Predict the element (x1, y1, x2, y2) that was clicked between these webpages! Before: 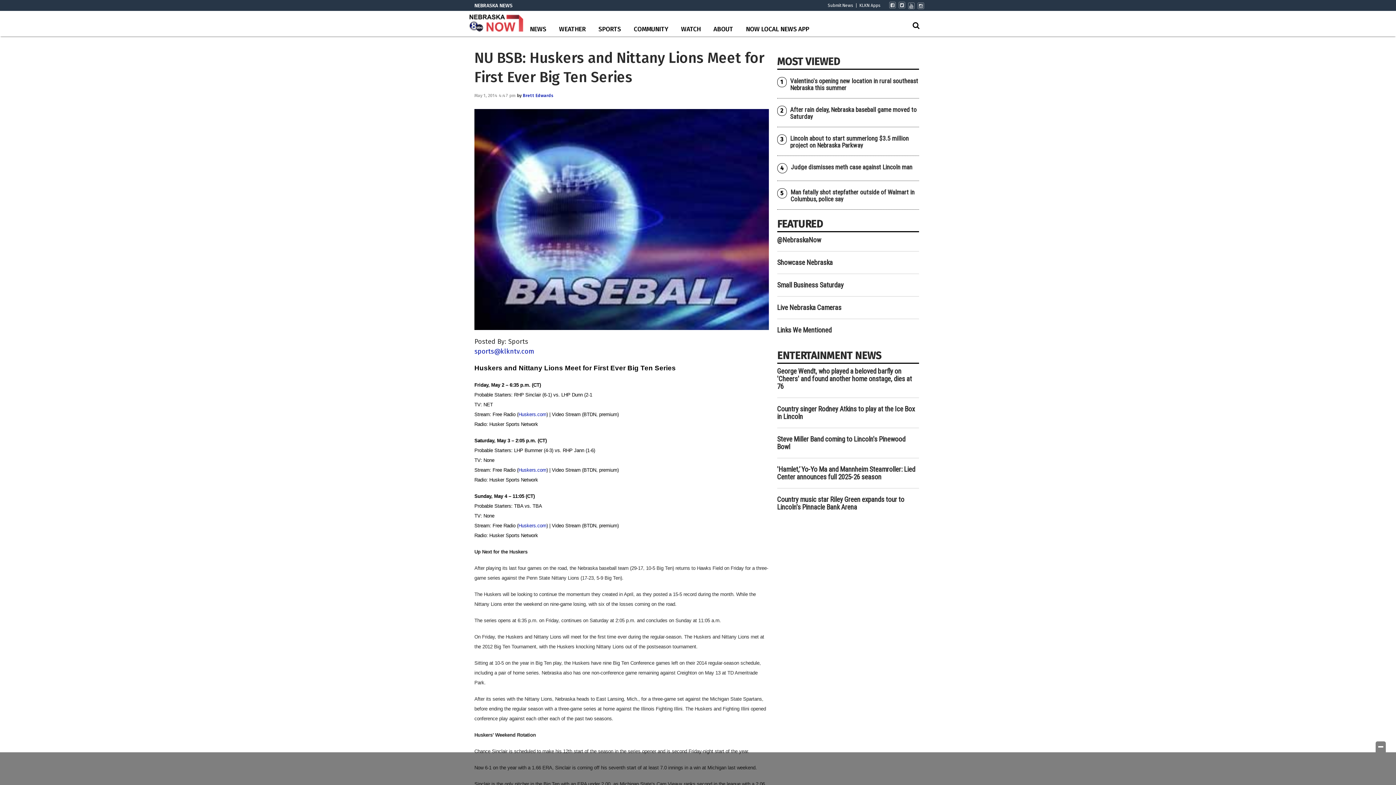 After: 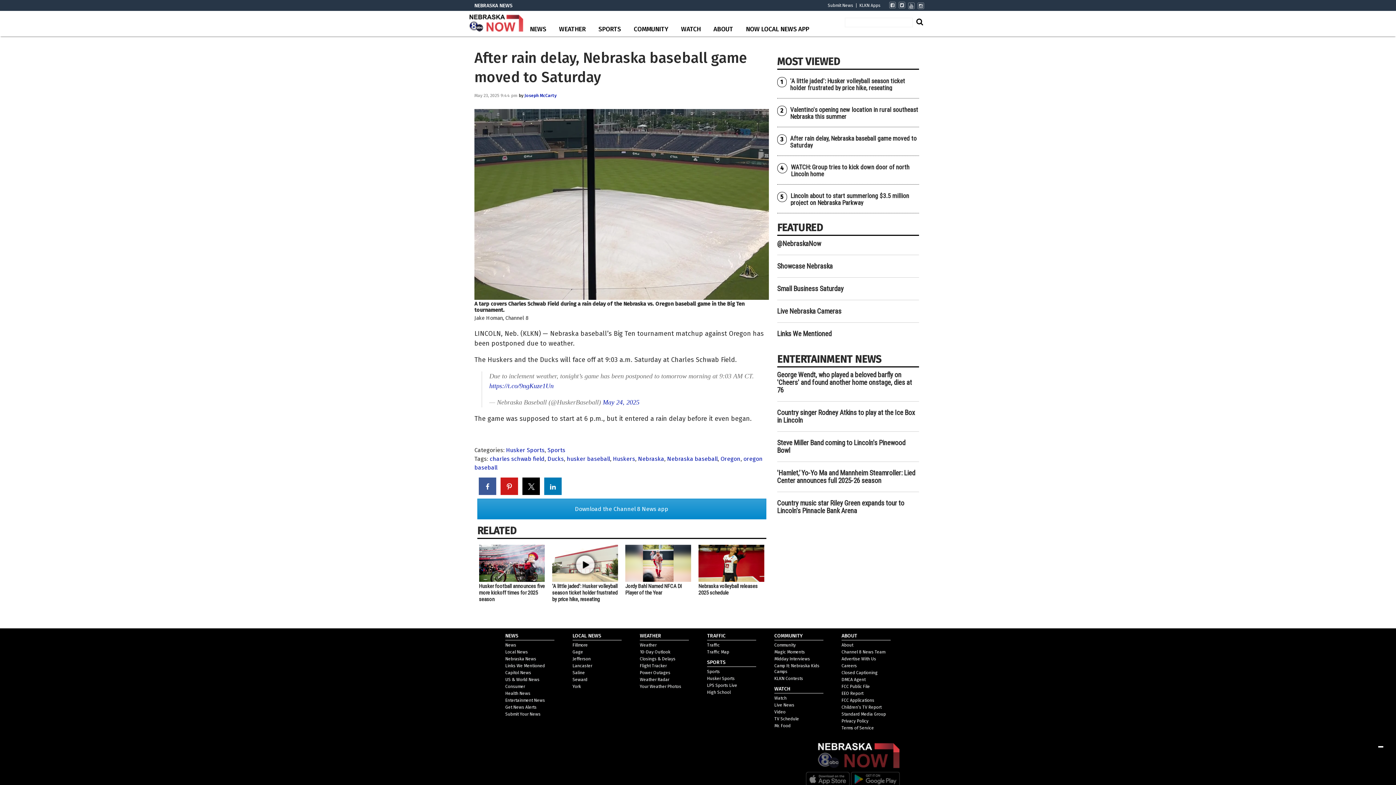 Action: label: After rain delay, Nebraska baseball game moved to Saturday bbox: (790, 106, 916, 120)